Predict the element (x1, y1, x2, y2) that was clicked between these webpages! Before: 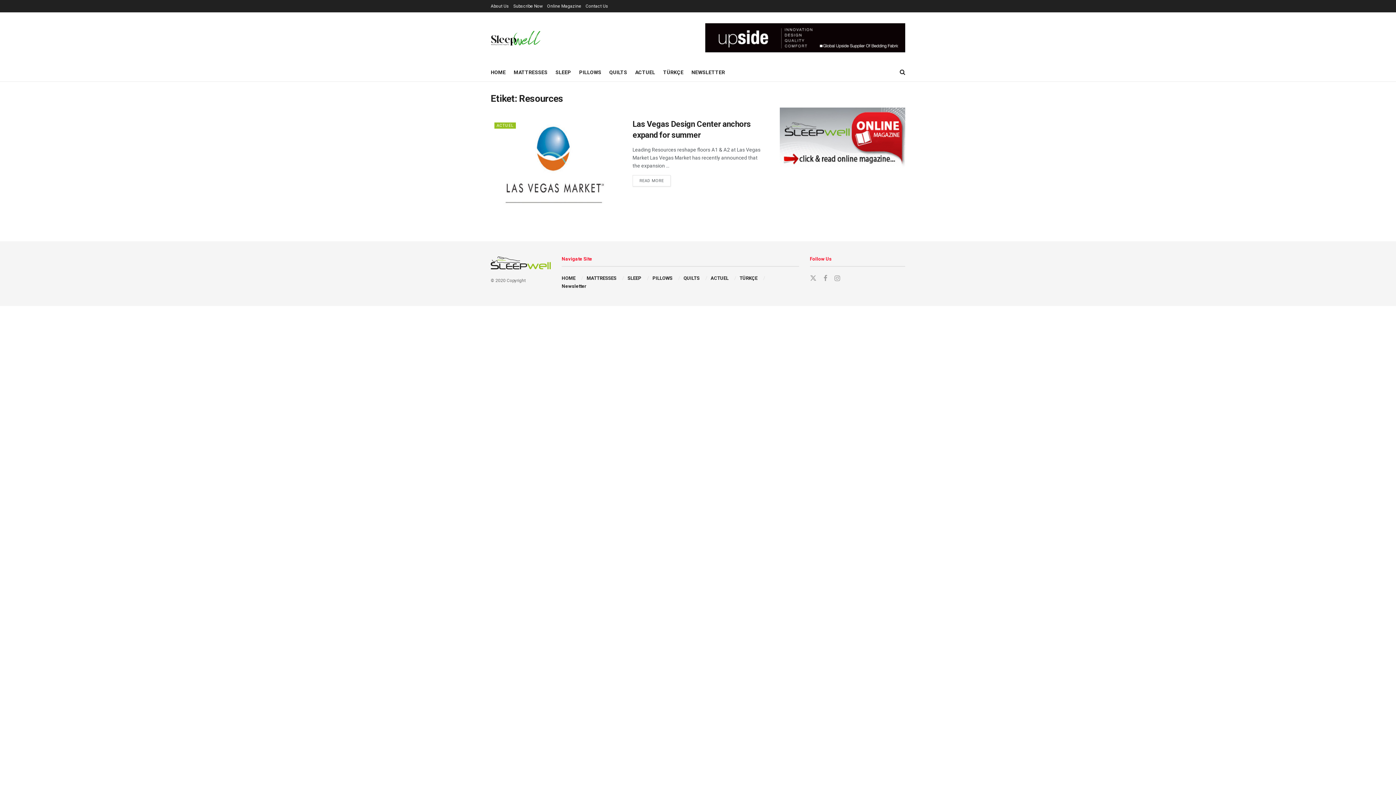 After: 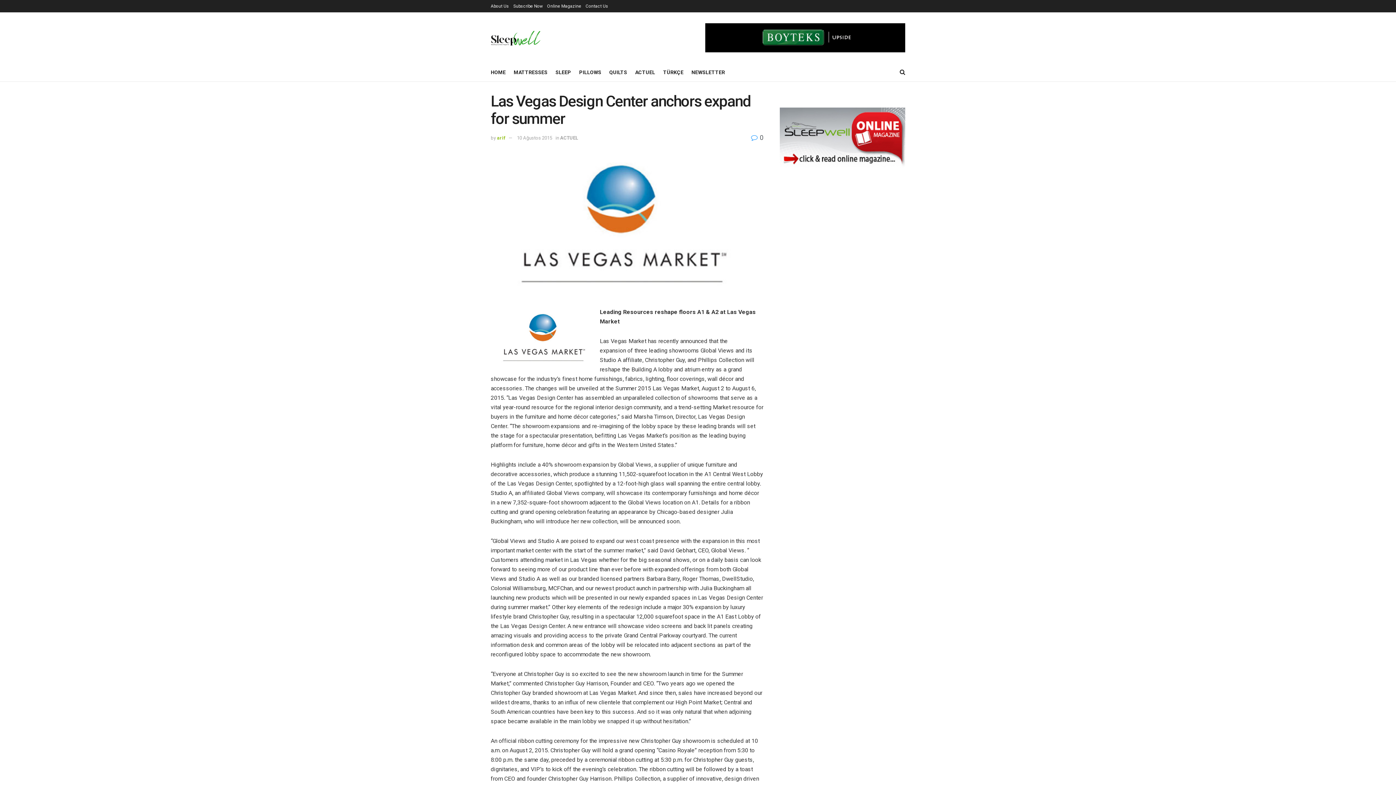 Action: label: READ MORE bbox: (632, 175, 670, 186)